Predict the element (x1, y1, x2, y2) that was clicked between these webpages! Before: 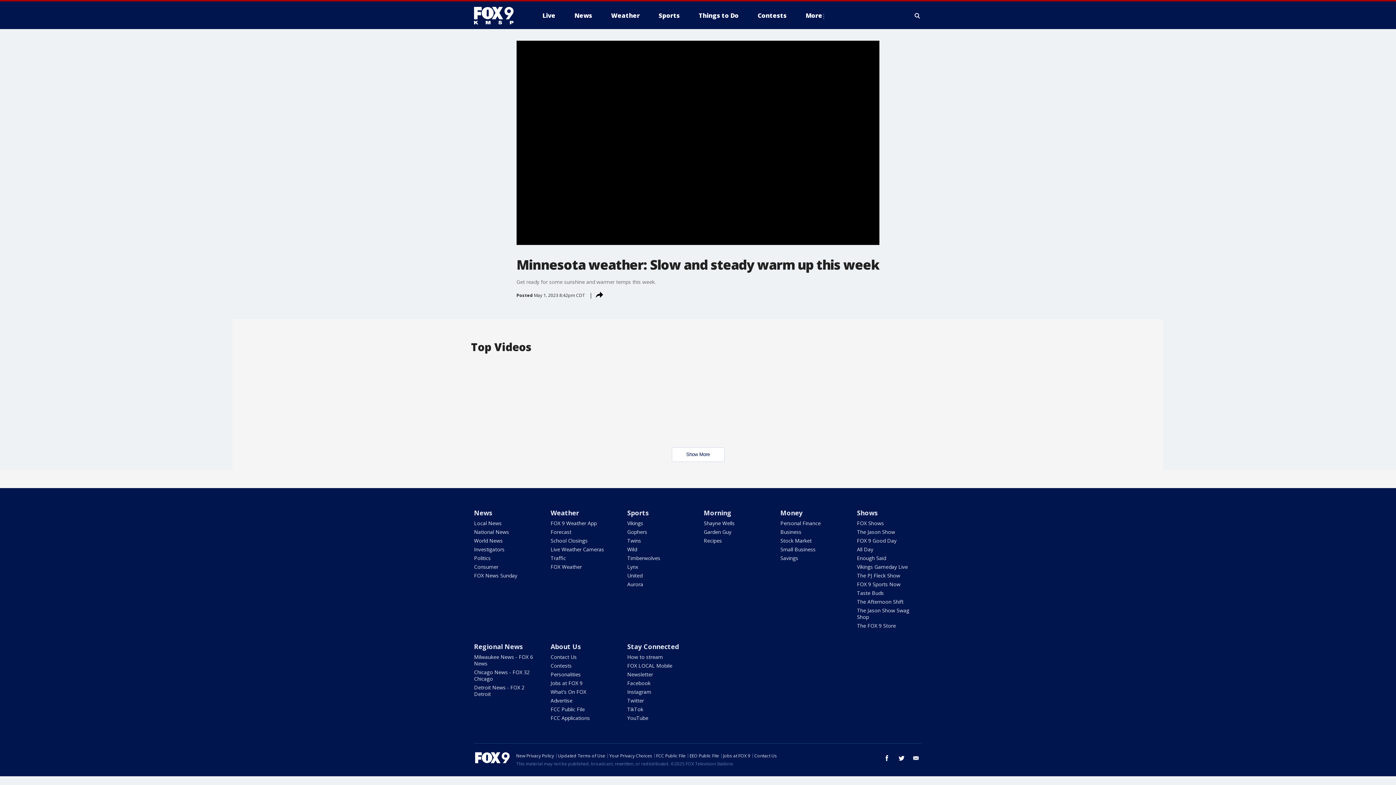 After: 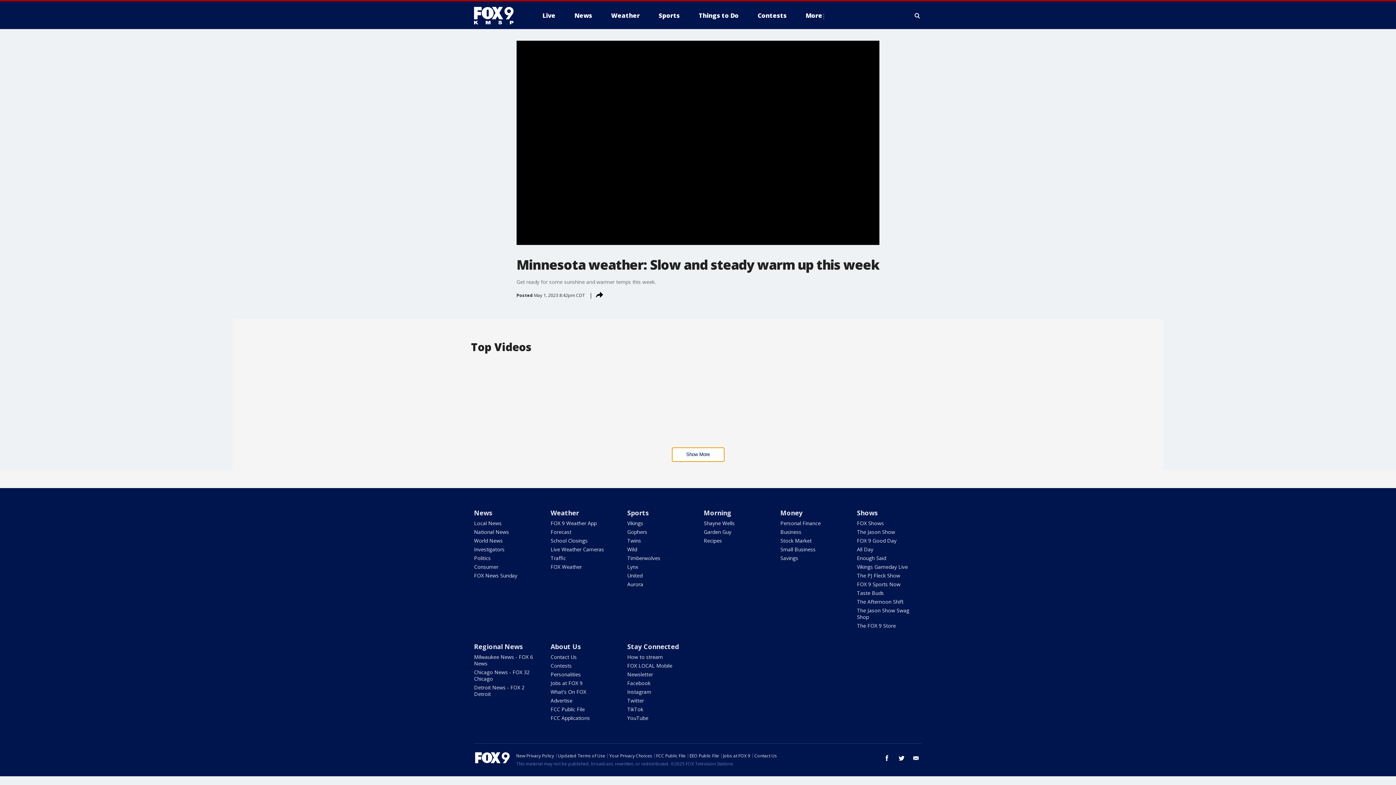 Action: bbox: (671, 447, 724, 462) label: Show More